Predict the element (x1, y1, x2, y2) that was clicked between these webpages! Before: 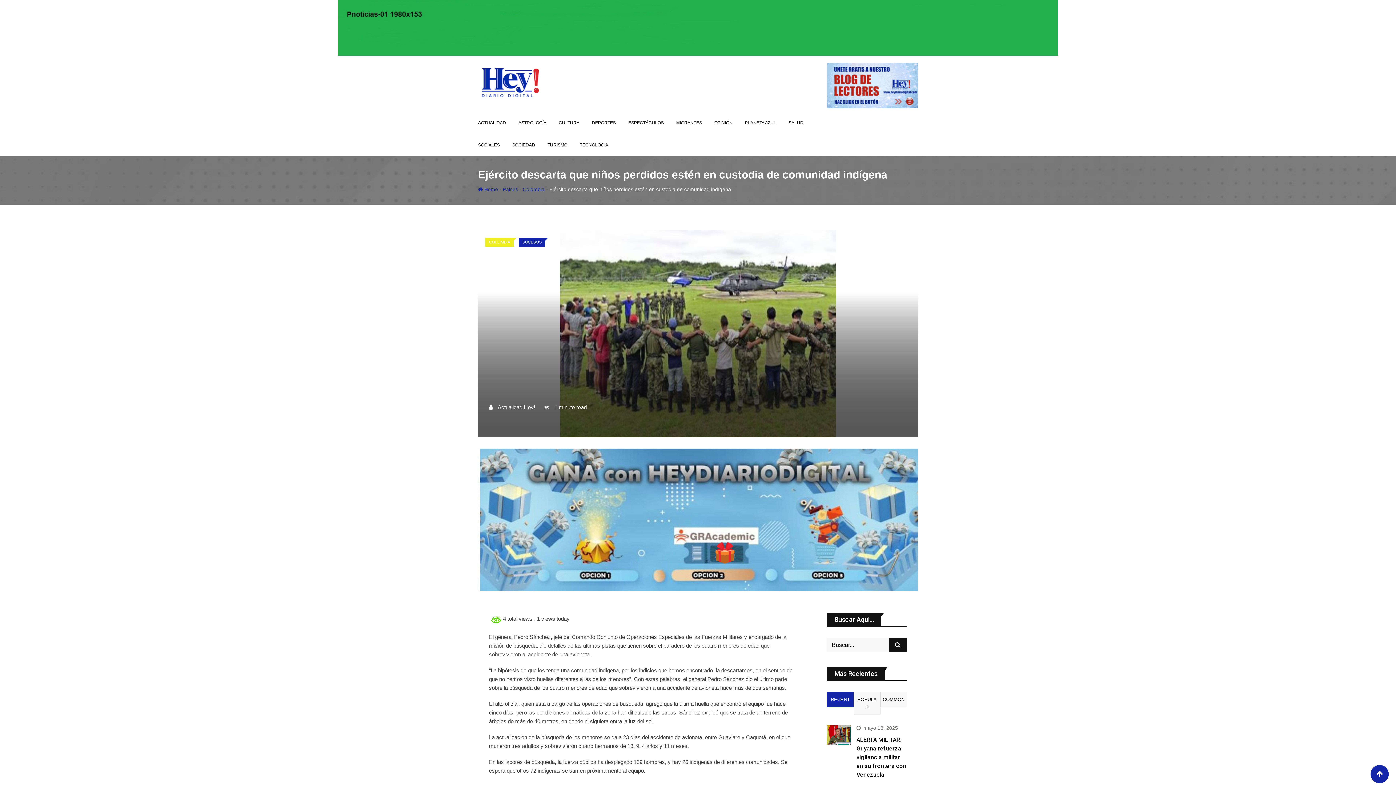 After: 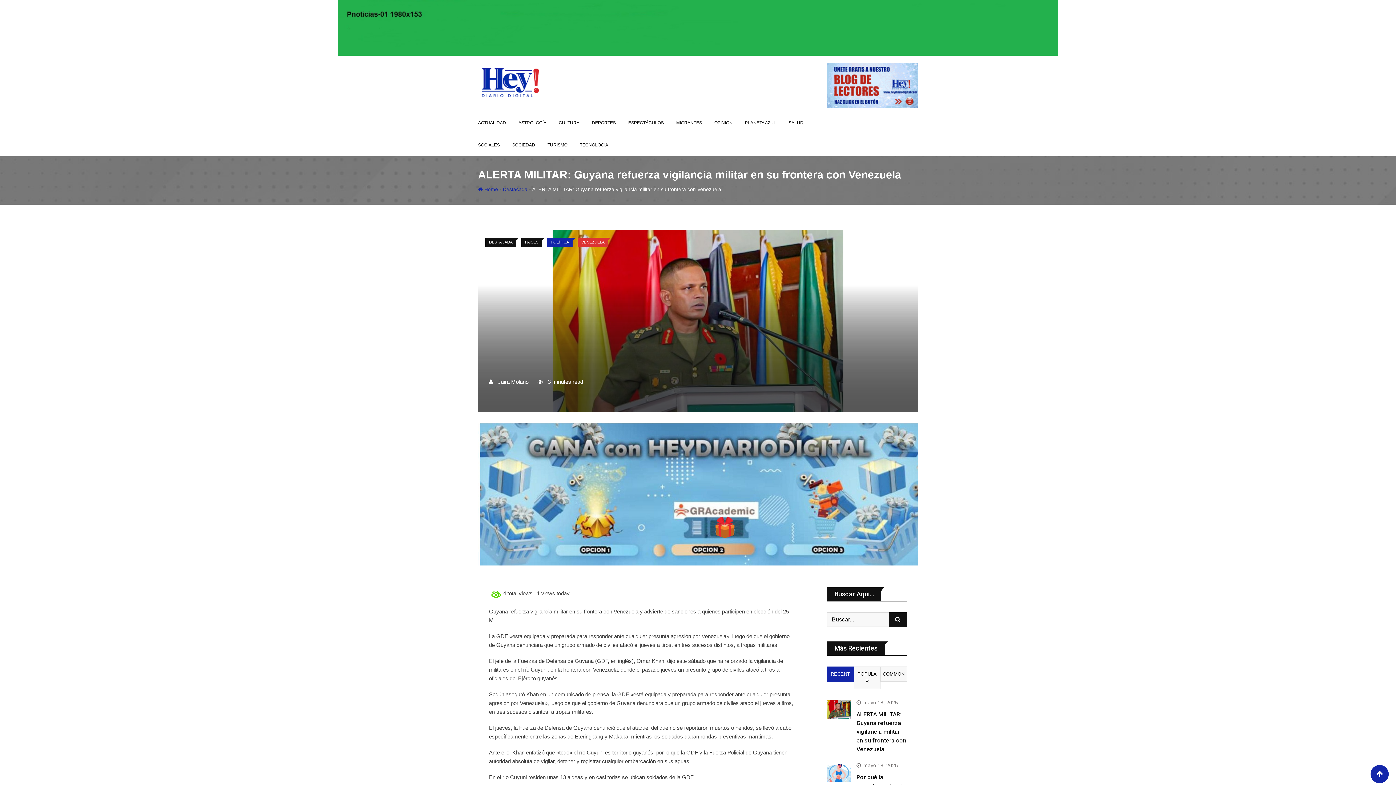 Action: label: ALERTA MILITAR: Guyana refuerza vigilancia militar en su frontera con Venezuela bbox: (856, 736, 906, 778)